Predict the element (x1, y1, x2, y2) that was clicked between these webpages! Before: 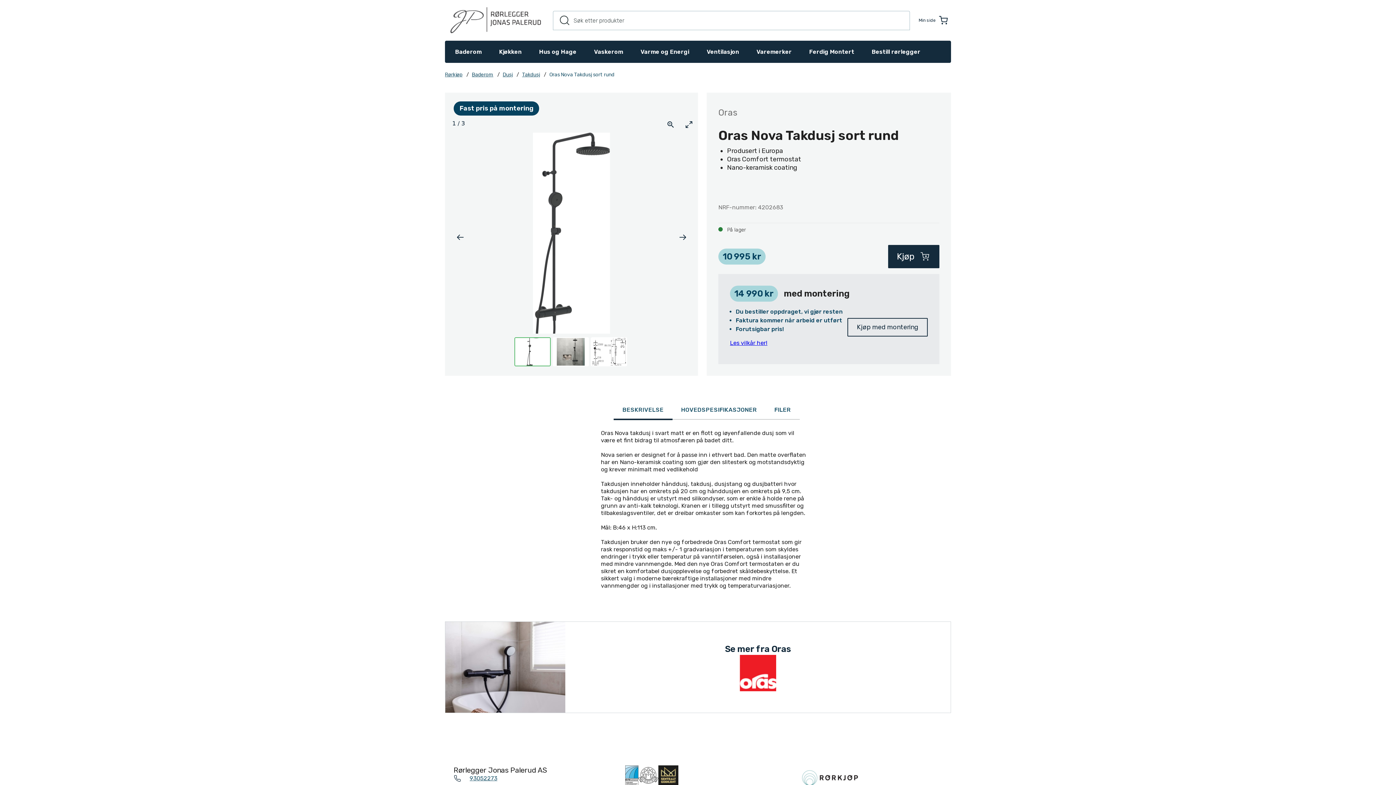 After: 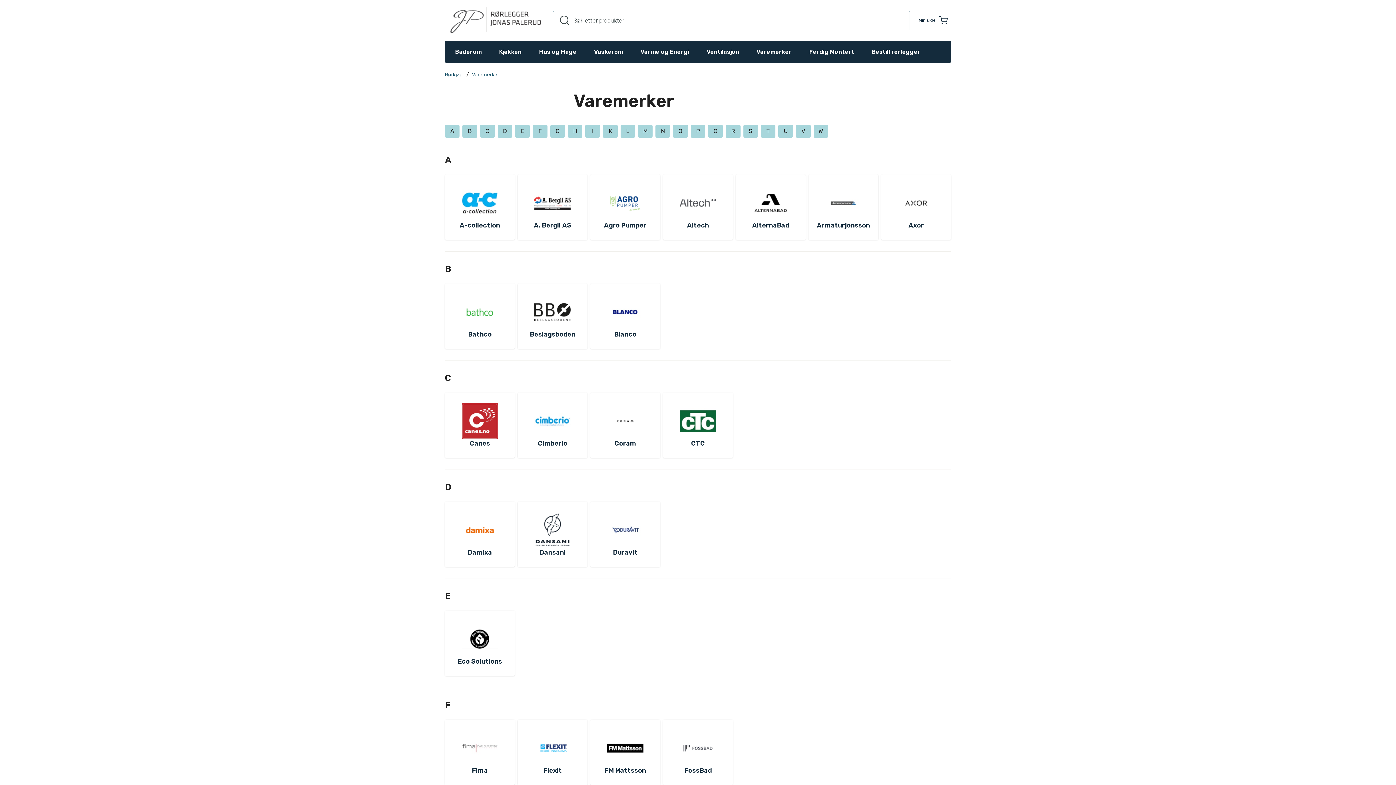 Action: bbox: (748, 42, 800, 61) label: Varemerker